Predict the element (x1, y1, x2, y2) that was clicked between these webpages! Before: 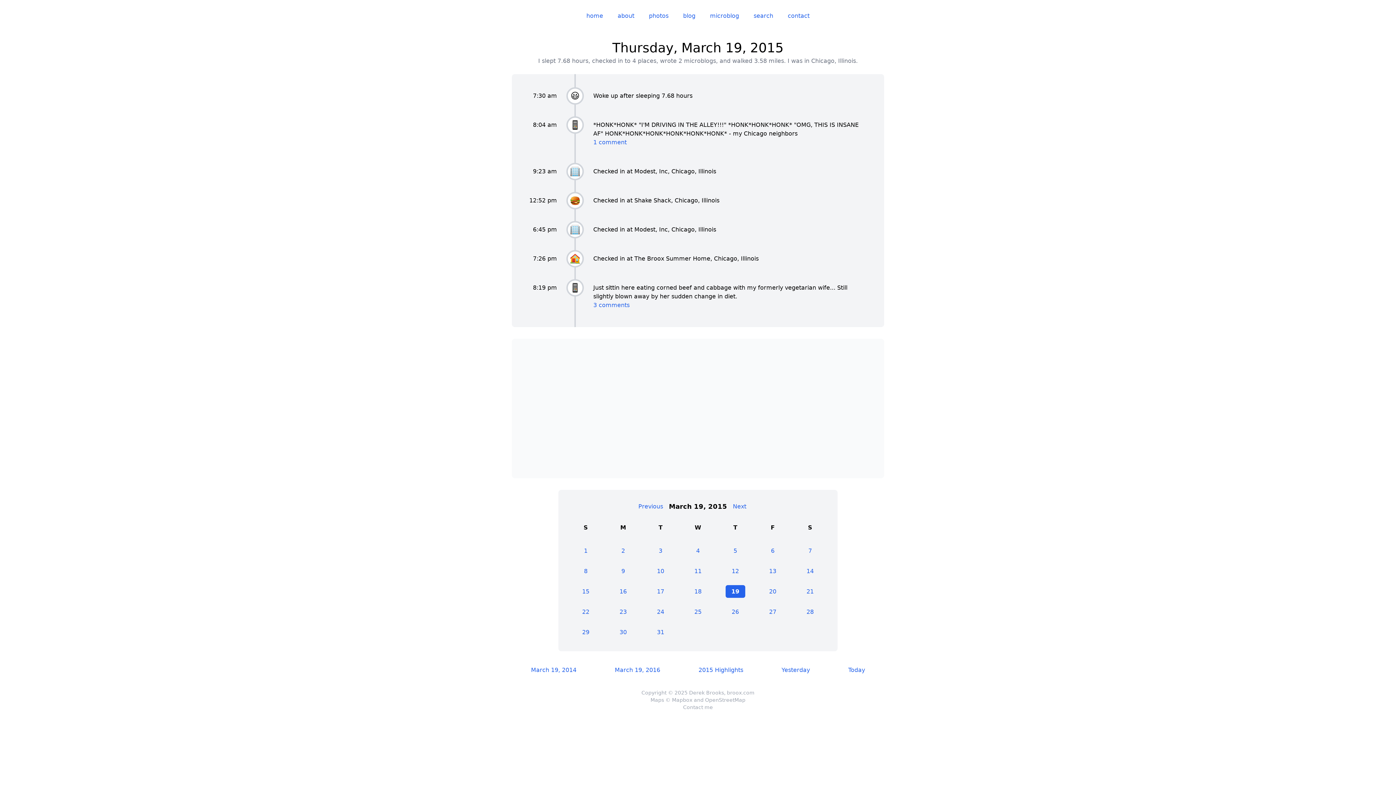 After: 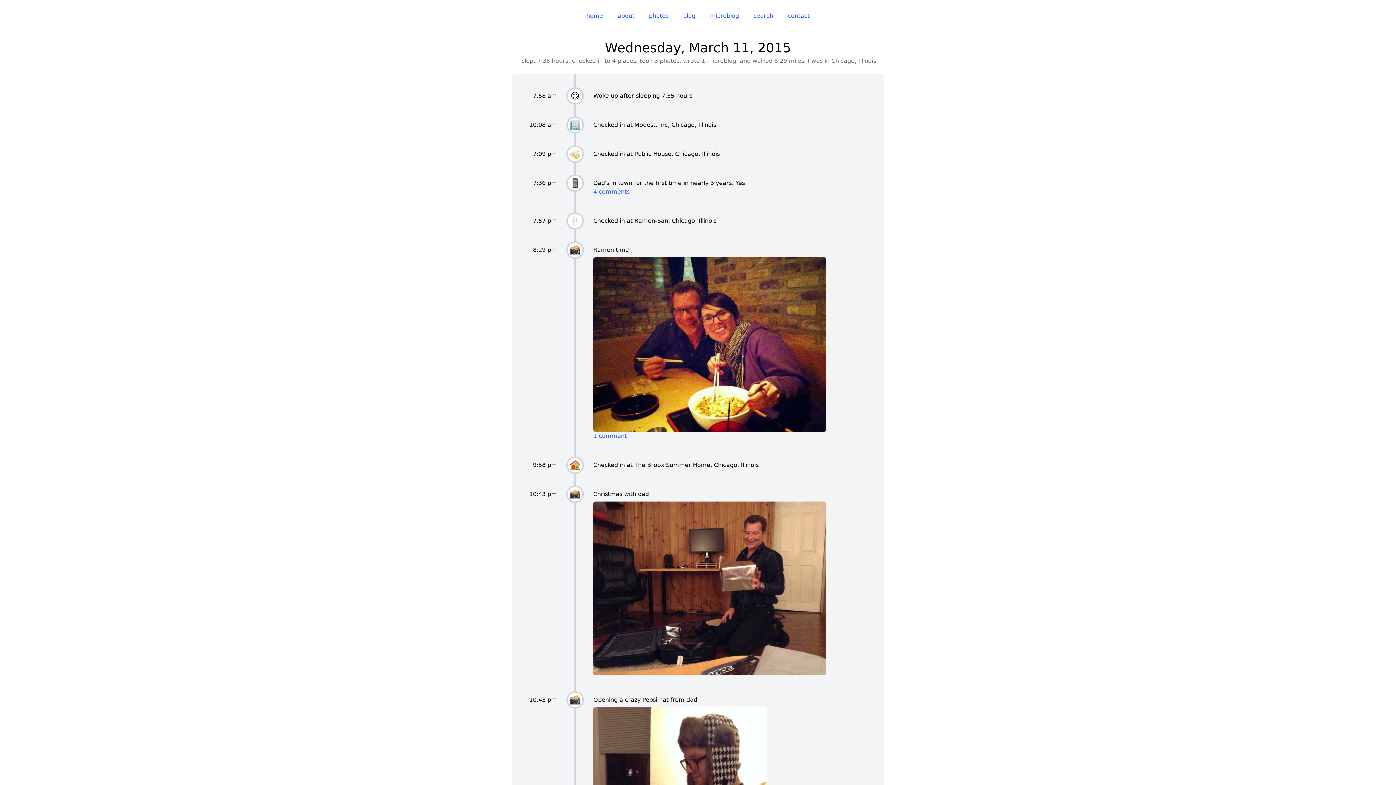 Action: bbox: (688, 565, 707, 577) label: 11